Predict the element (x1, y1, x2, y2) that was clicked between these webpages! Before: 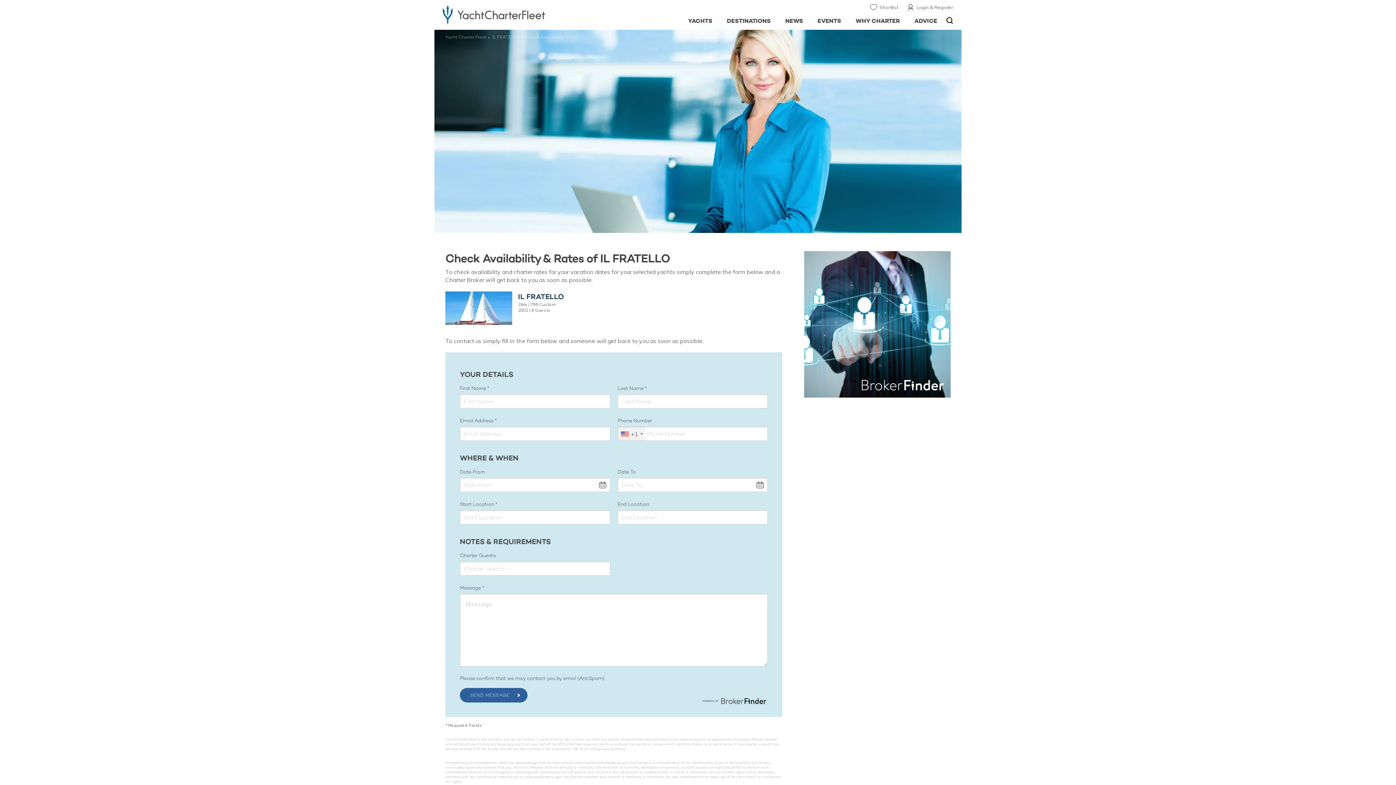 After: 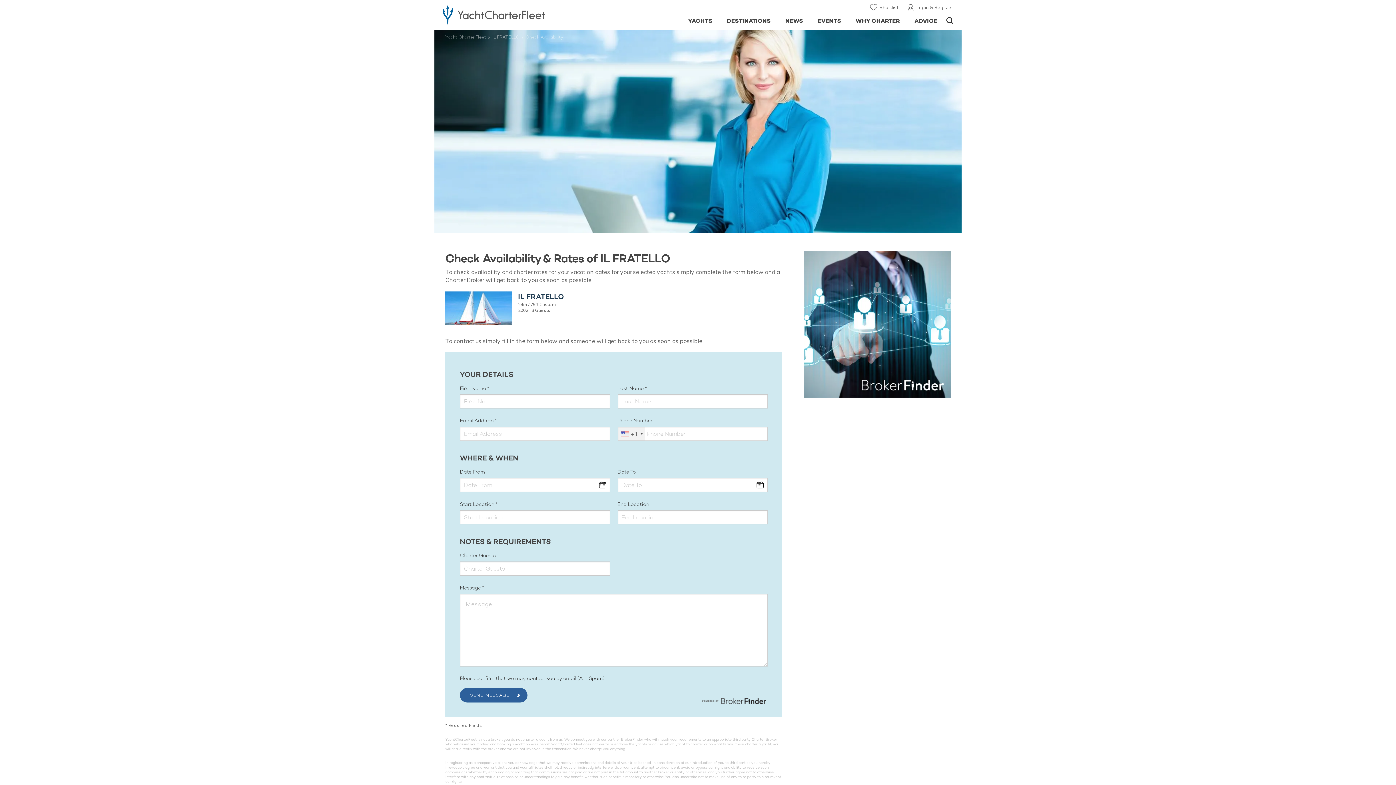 Action: bbox: (445, 291, 518, 325)